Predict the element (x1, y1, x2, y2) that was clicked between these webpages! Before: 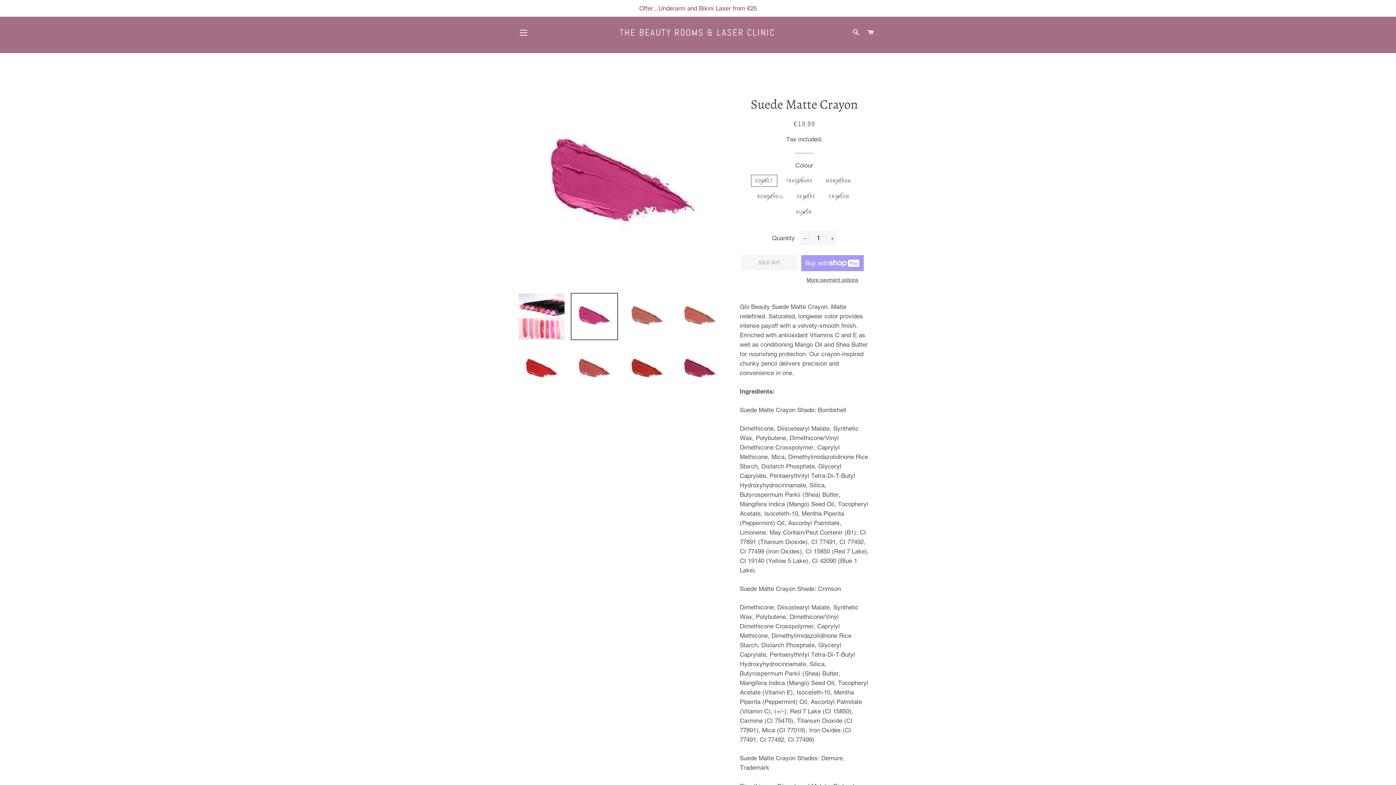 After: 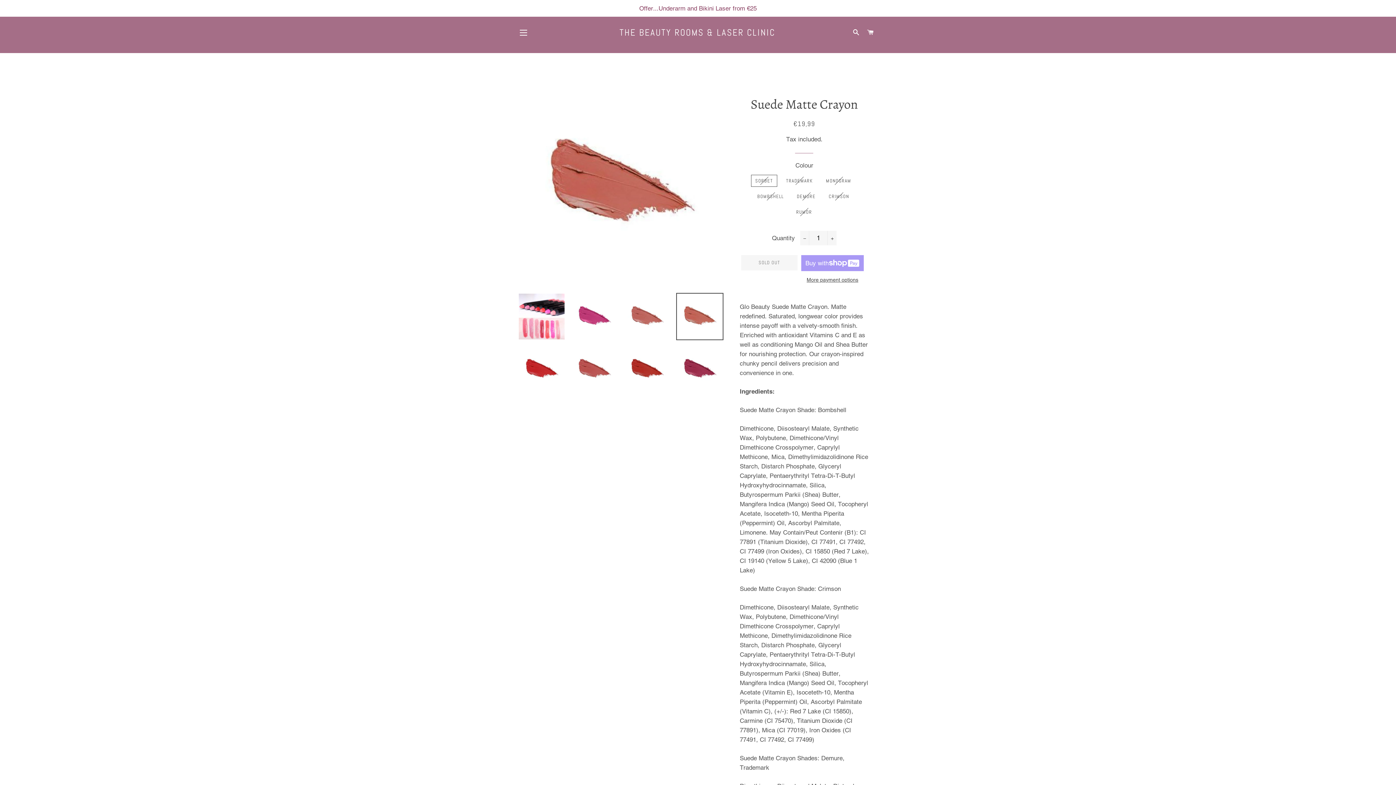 Action: bbox: (676, 293, 723, 340)